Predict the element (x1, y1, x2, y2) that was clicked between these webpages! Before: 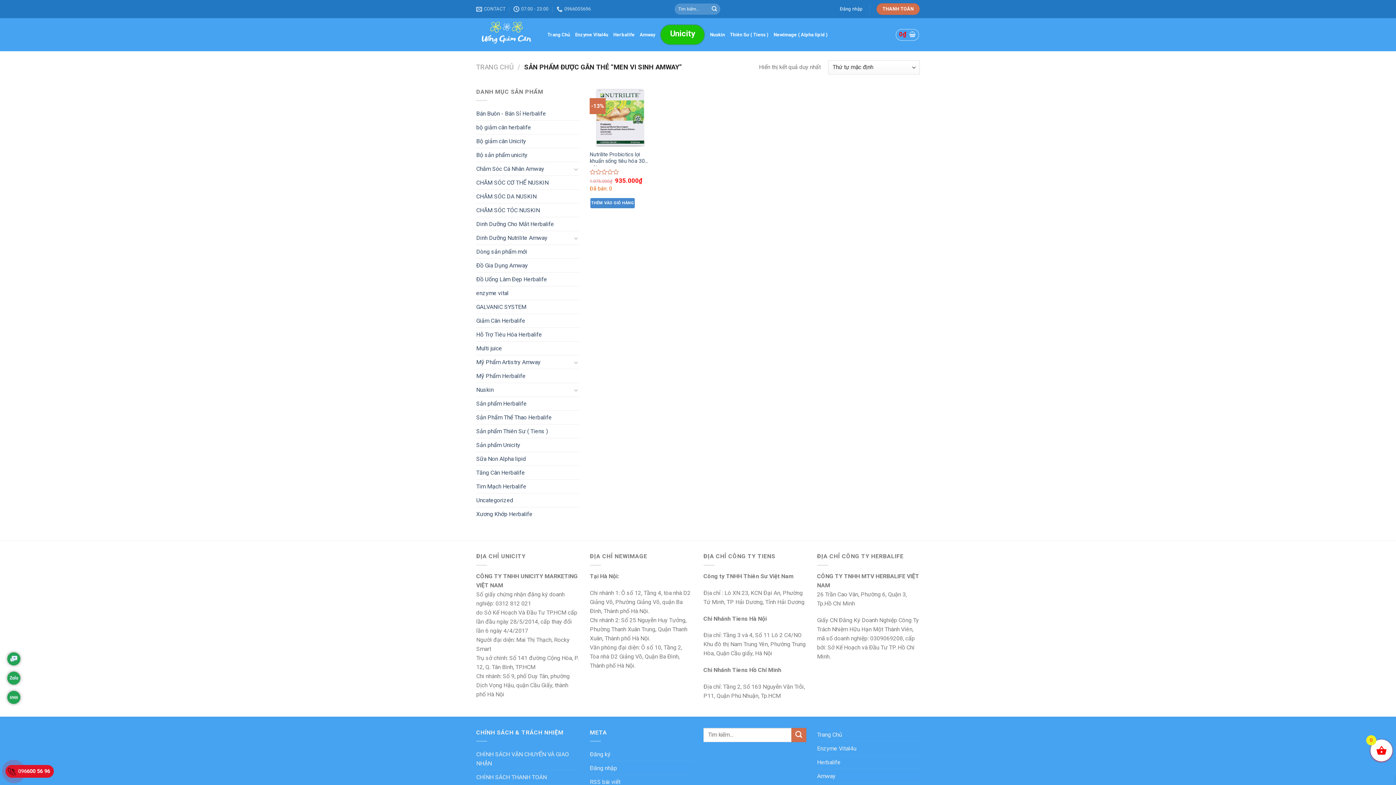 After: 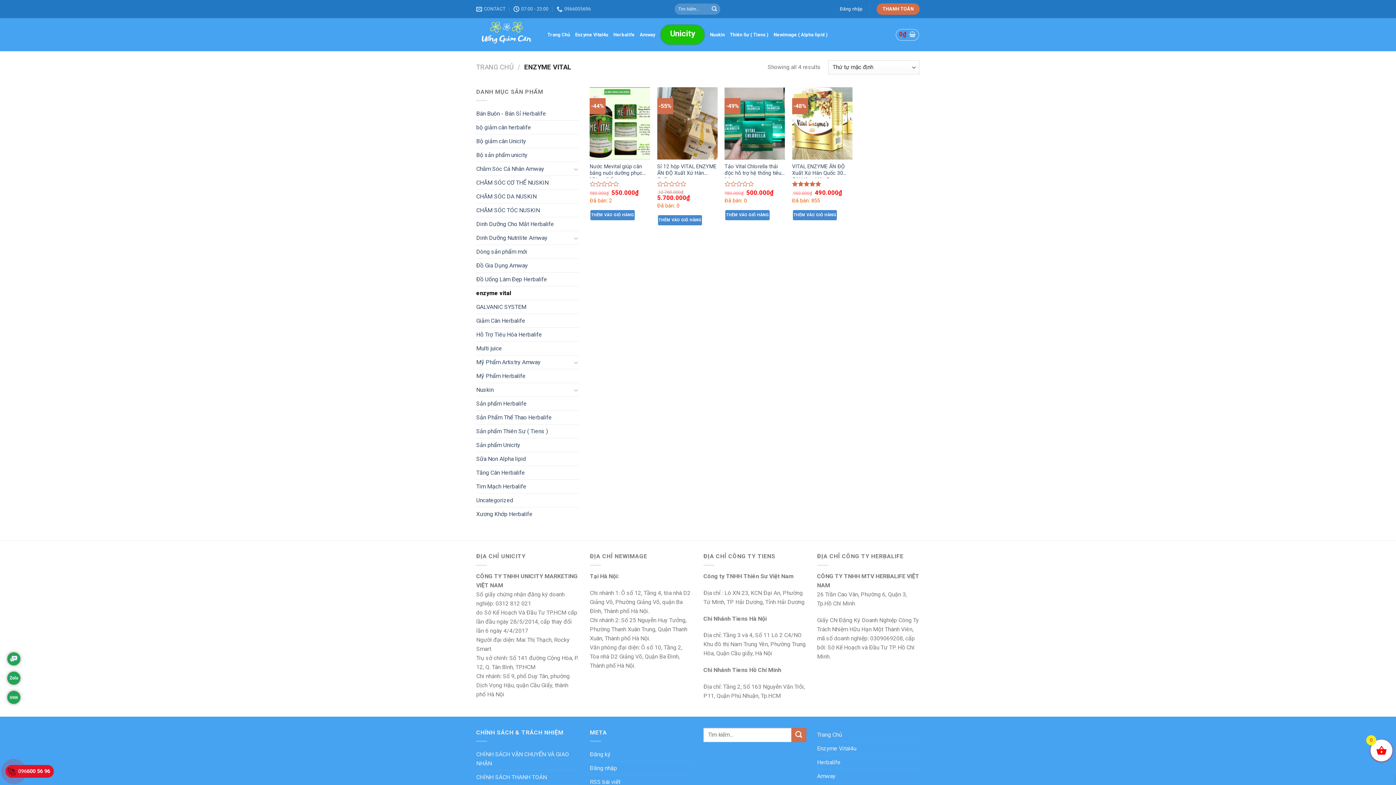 Action: bbox: (476, 286, 579, 300) label: enzyme vital